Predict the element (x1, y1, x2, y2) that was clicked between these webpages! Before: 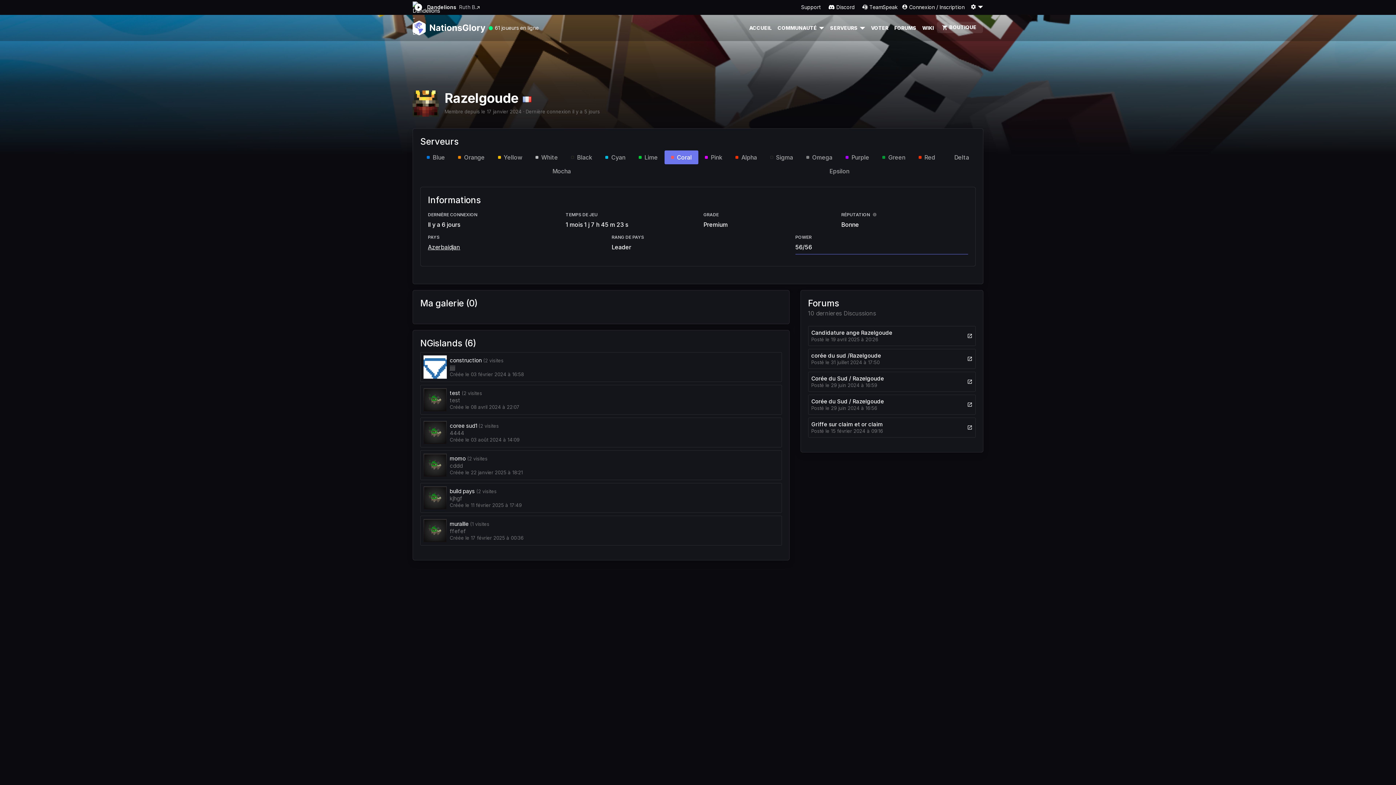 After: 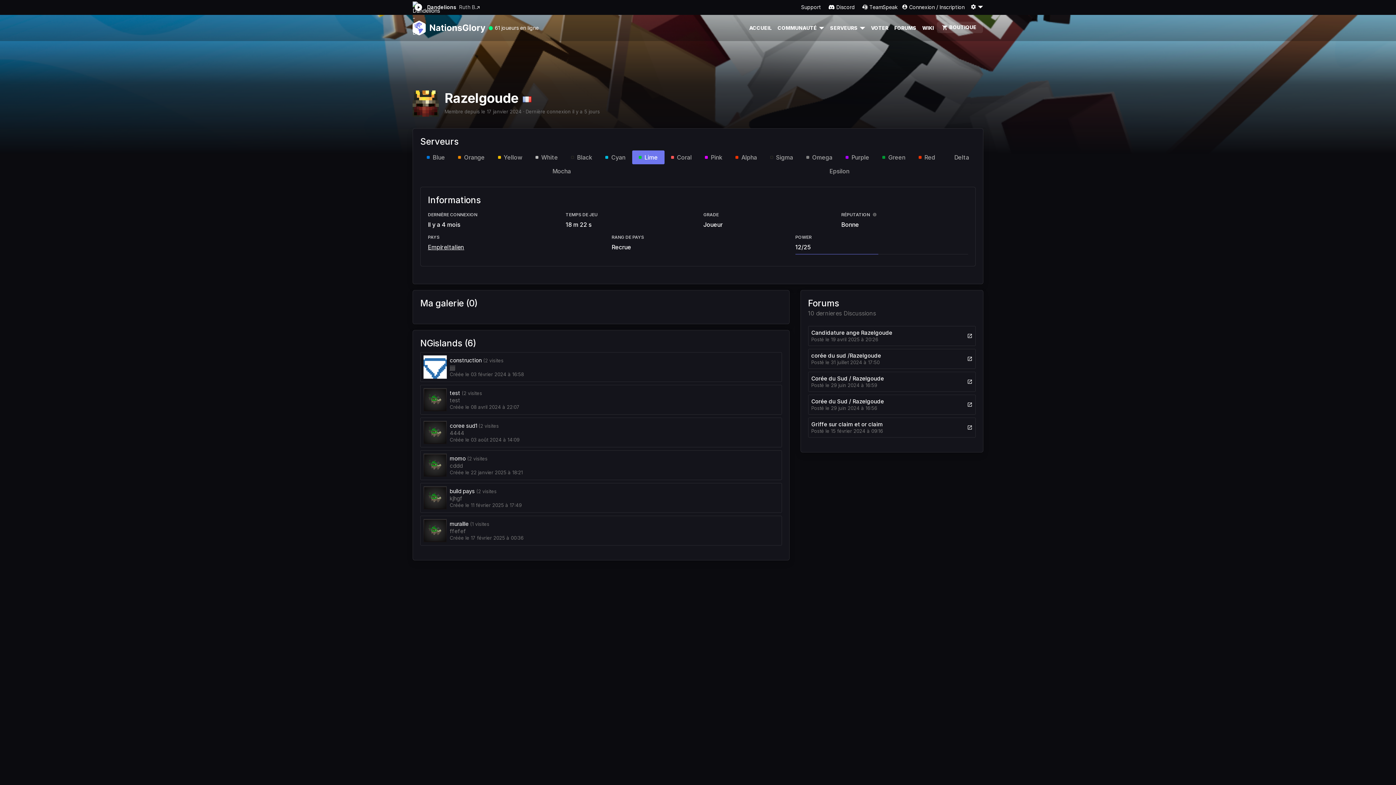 Action: bbox: (632, 150, 664, 164) label: Lime